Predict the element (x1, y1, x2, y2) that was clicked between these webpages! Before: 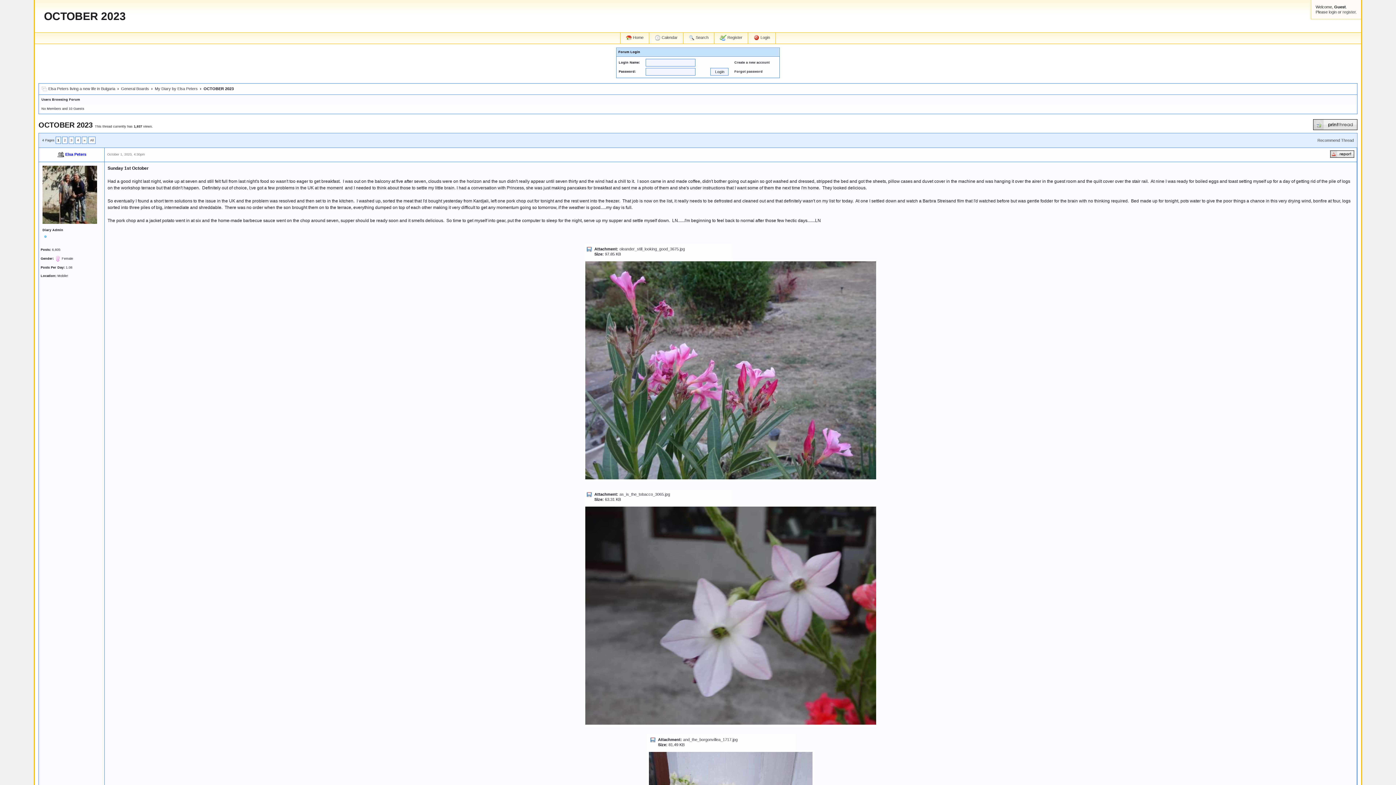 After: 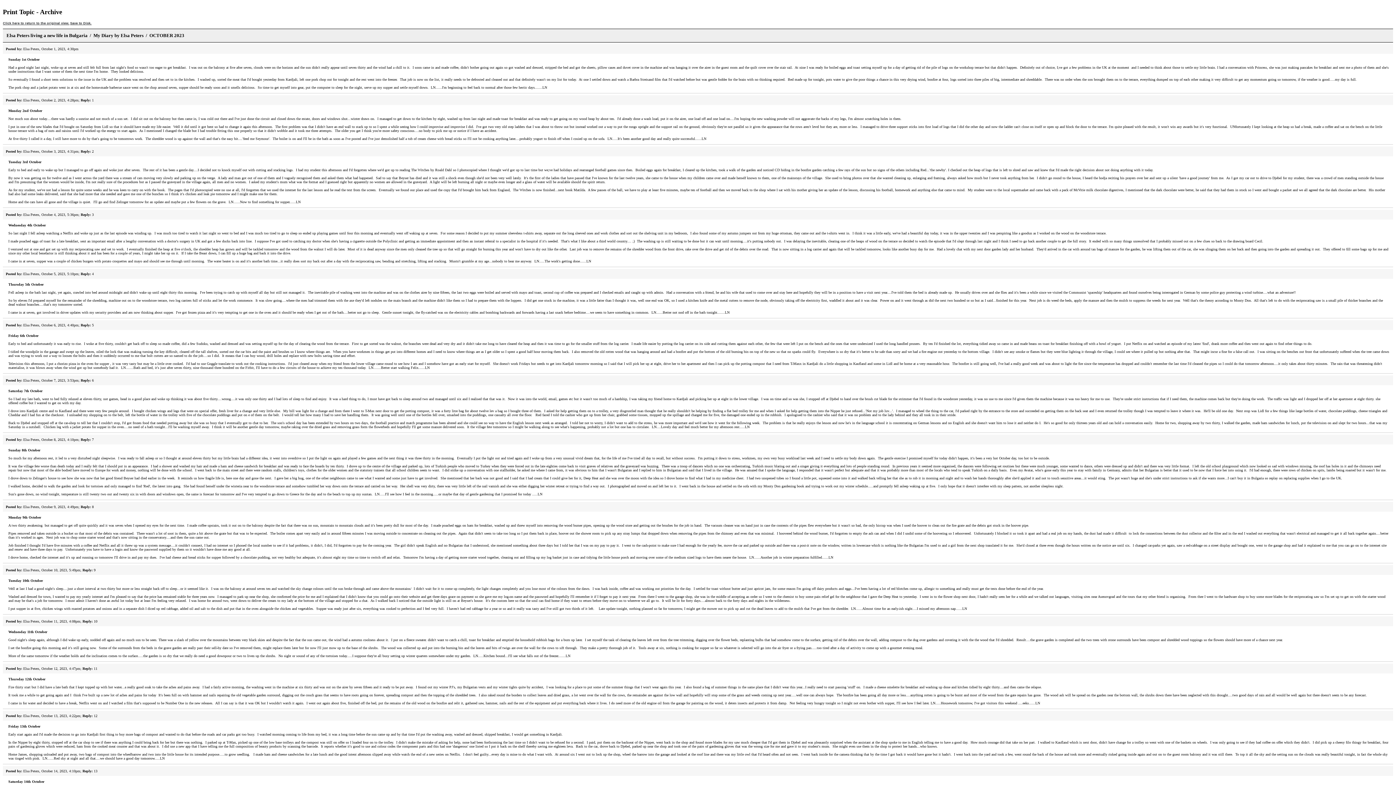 Action: bbox: (1313, 126, 1357, 130)